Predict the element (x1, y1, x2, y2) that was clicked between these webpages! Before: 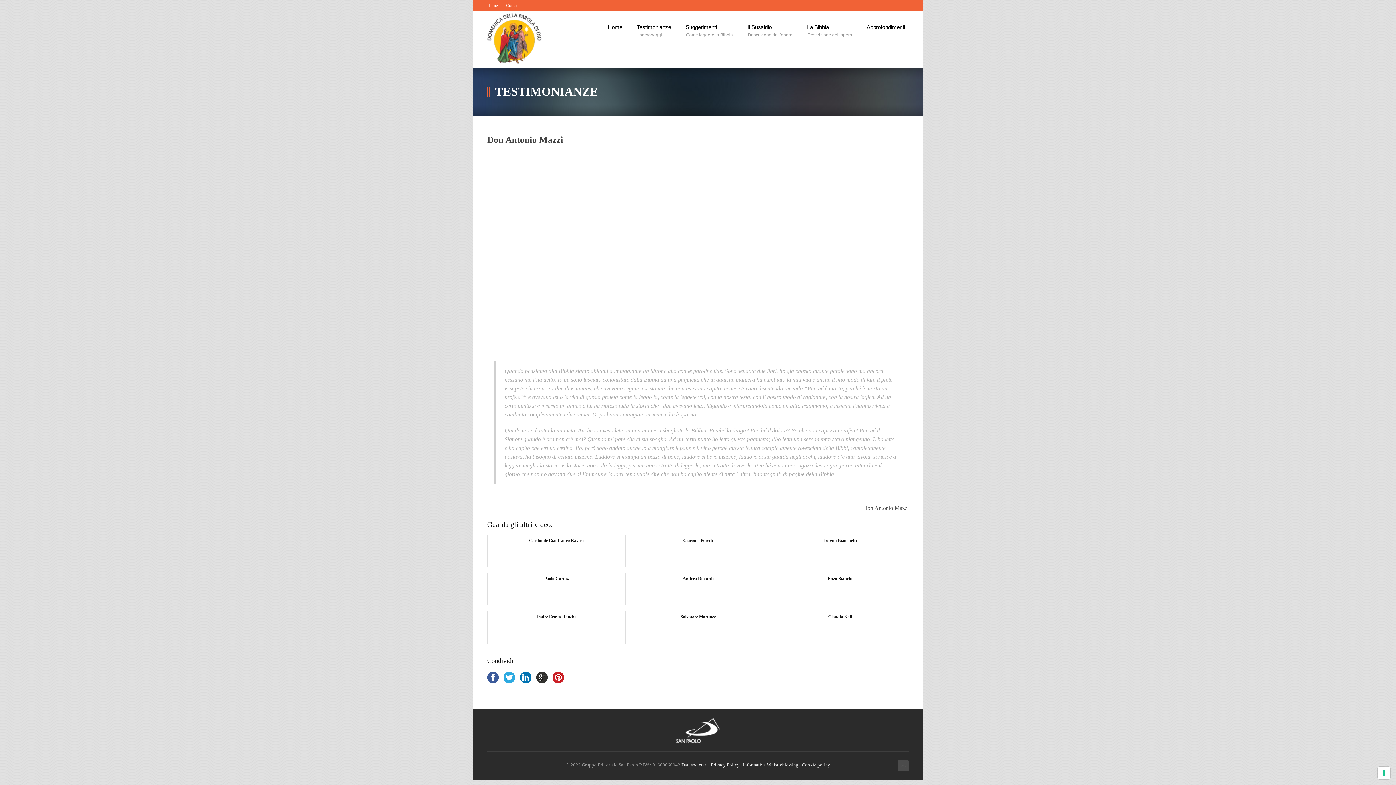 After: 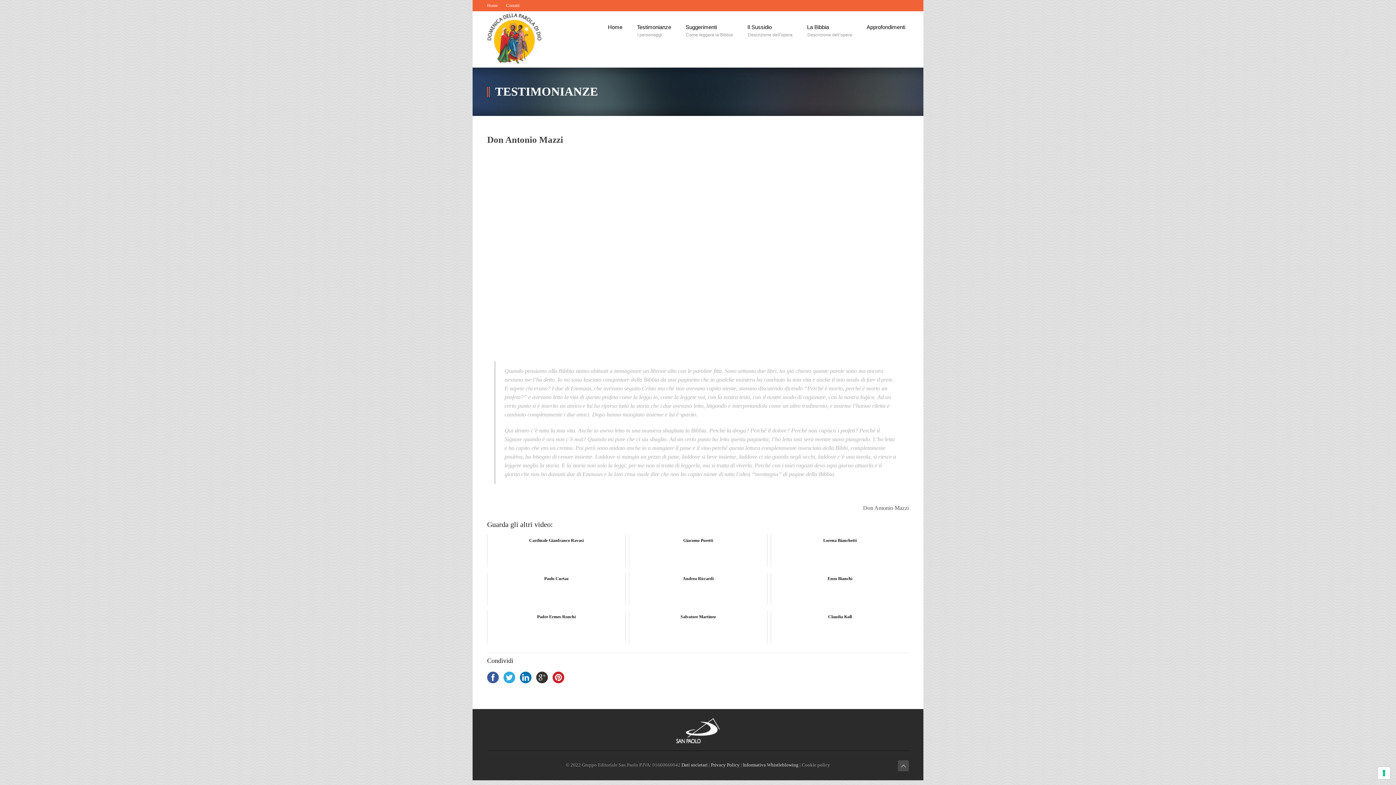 Action: bbox: (802, 762, 830, 768) label: Cookie policy